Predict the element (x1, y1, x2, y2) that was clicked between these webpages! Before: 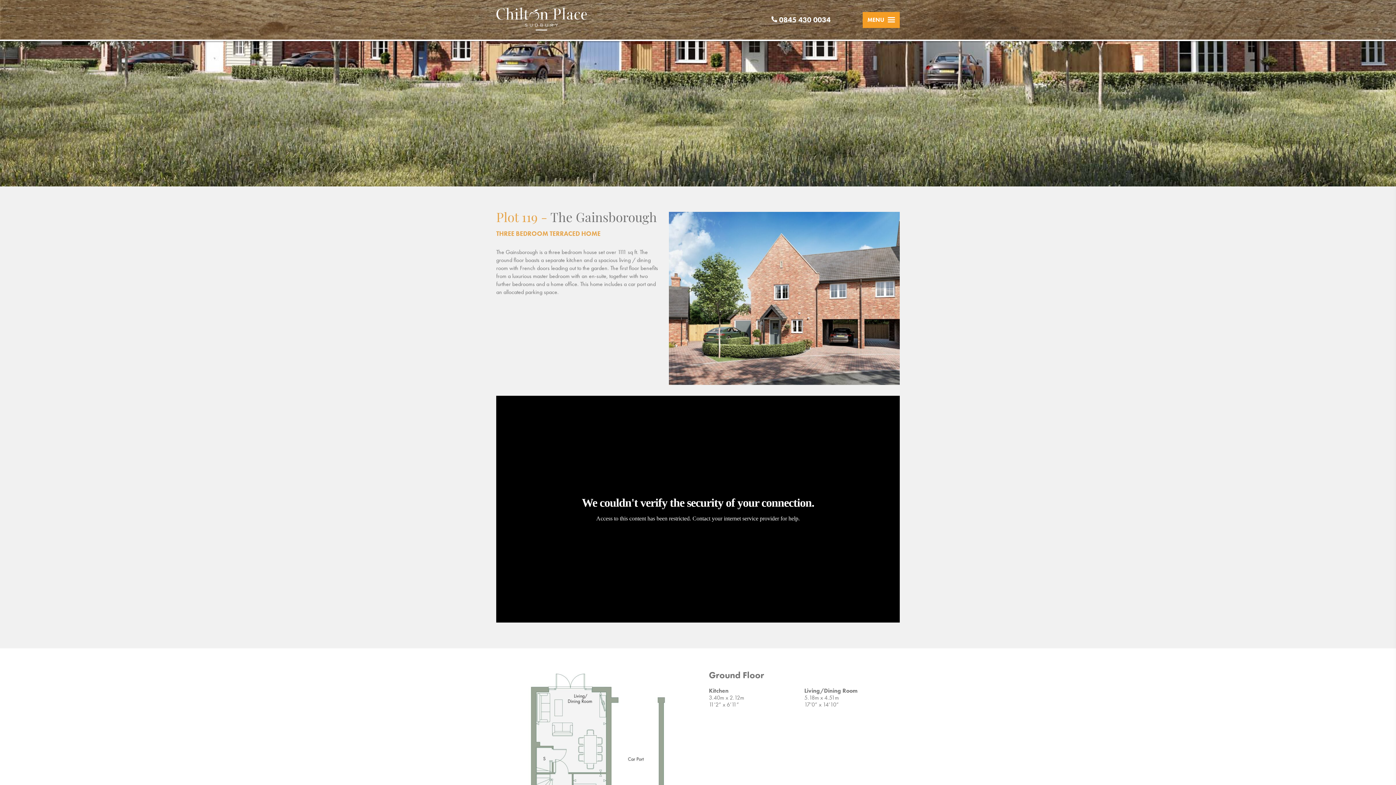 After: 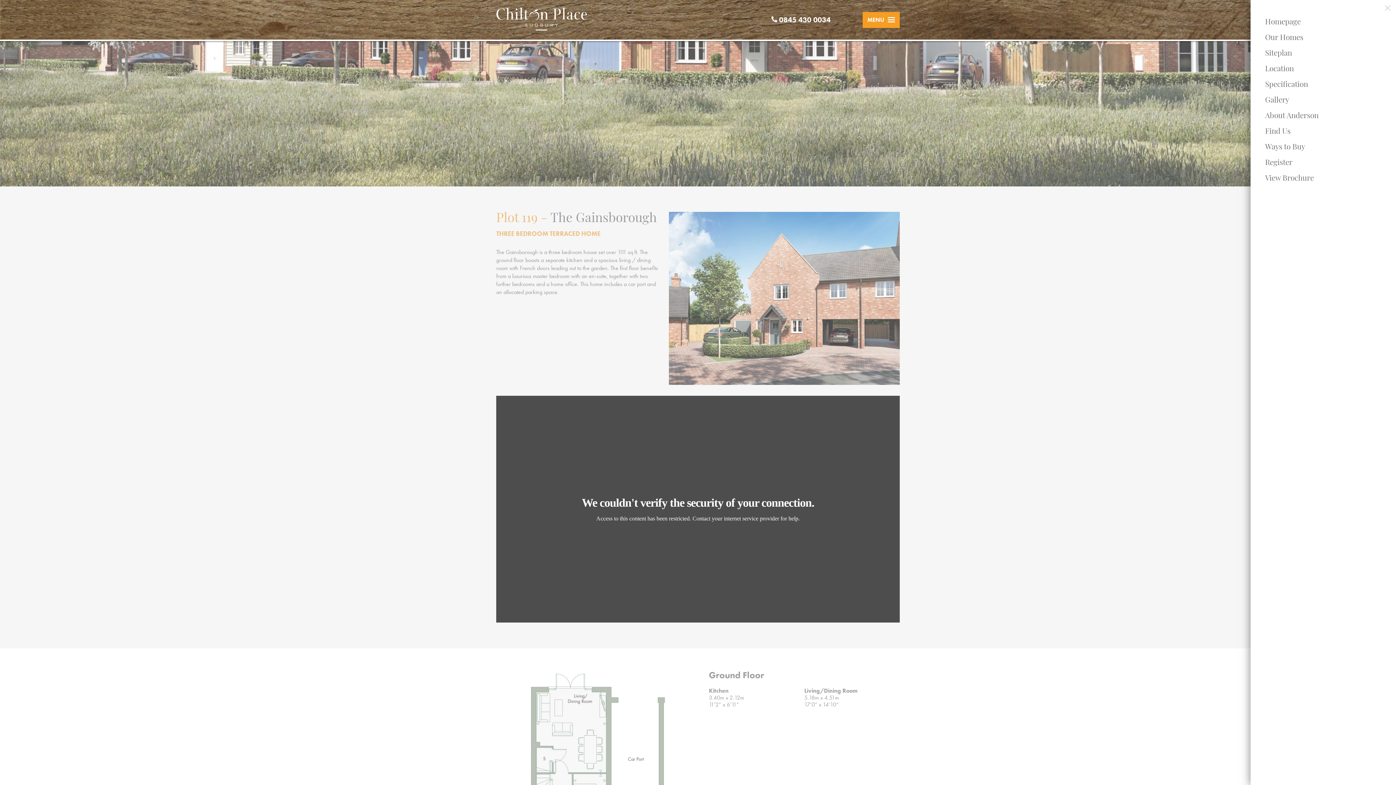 Action: label: MENU bbox: (862, 11, 900, 27)